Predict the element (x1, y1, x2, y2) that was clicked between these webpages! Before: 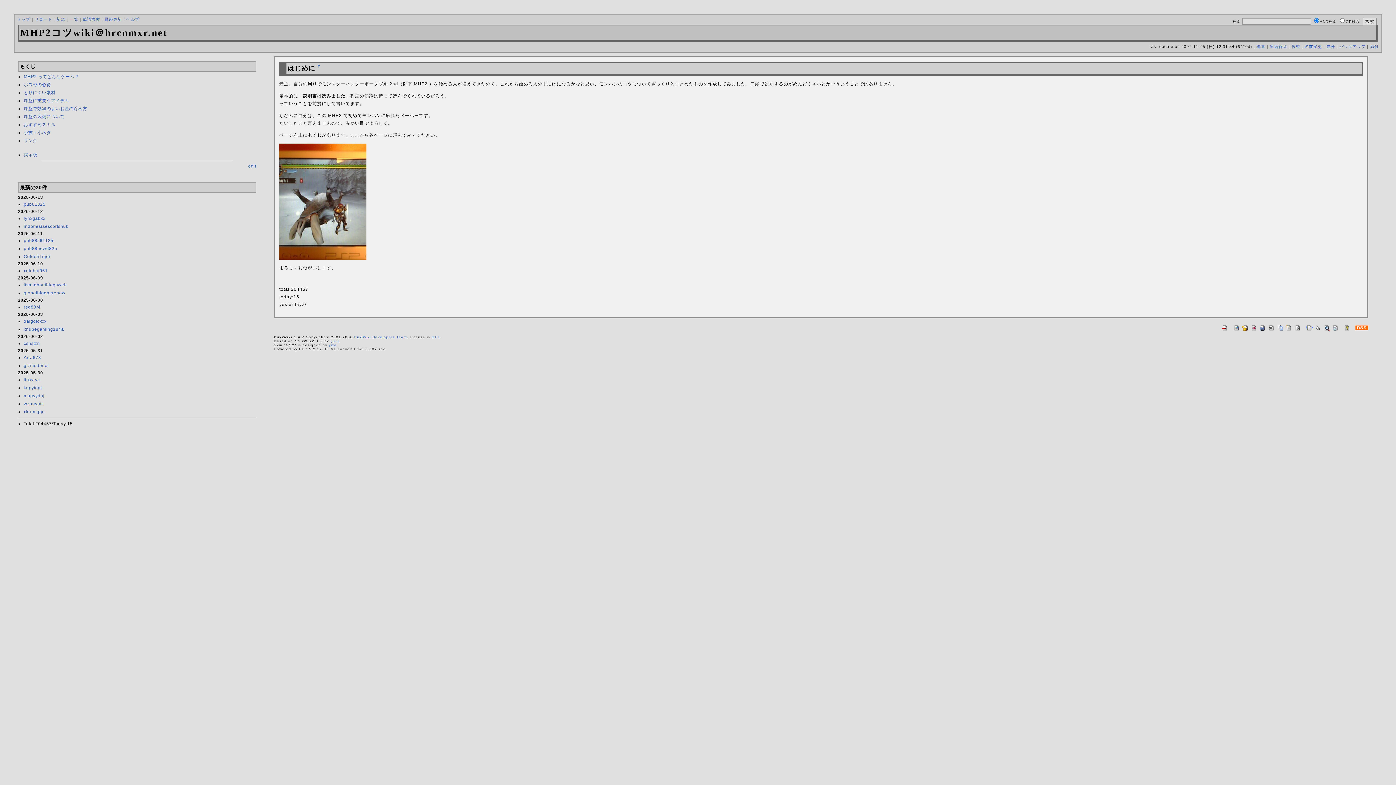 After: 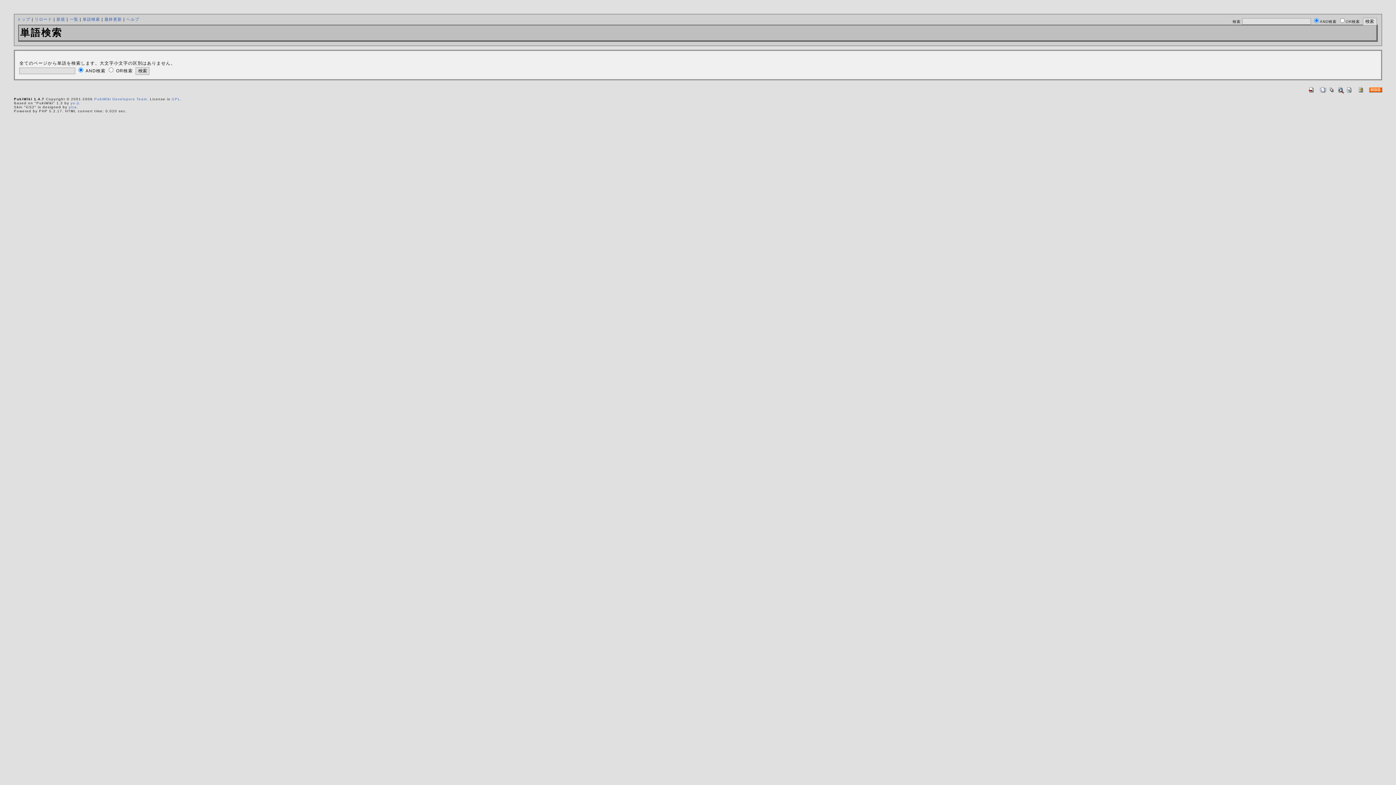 Action: label: 単語検索 bbox: (82, 17, 100, 21)